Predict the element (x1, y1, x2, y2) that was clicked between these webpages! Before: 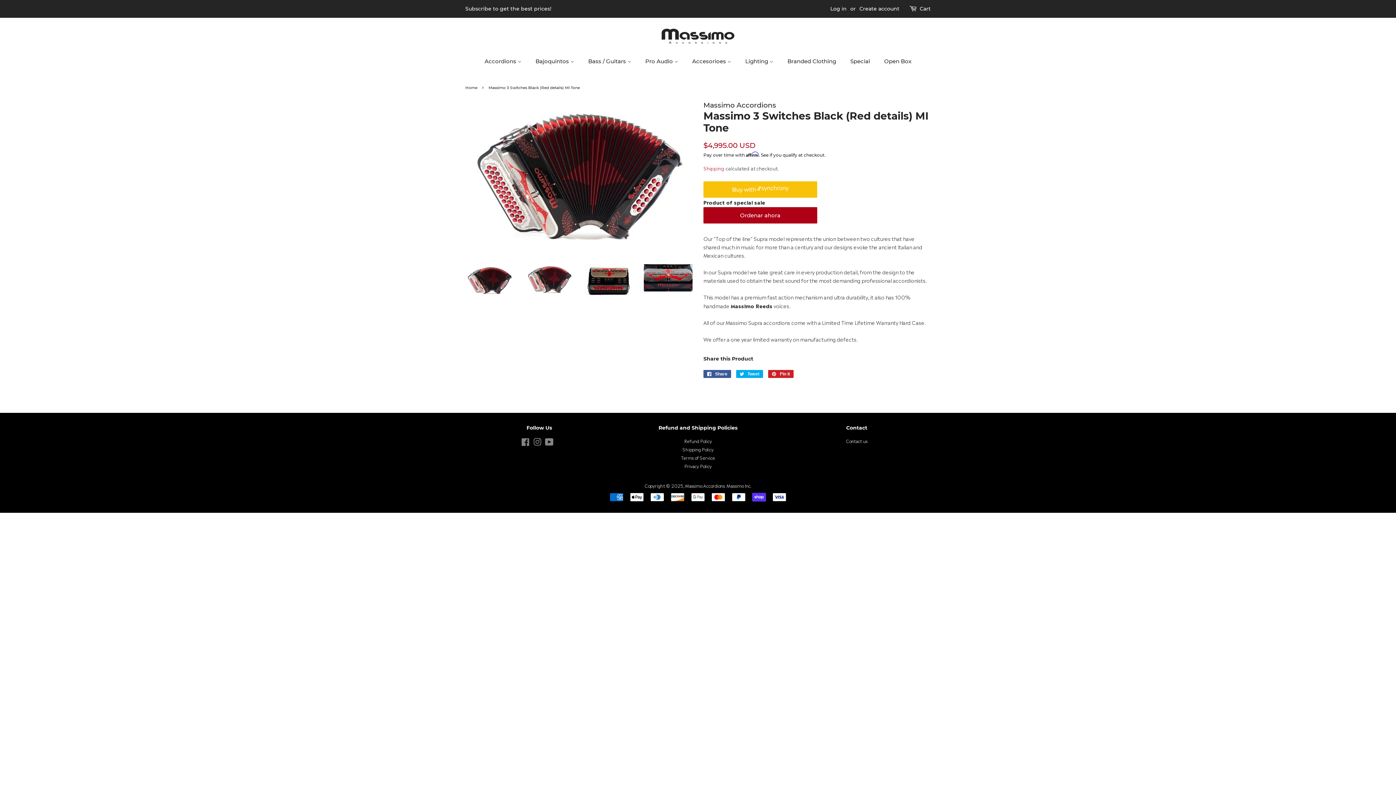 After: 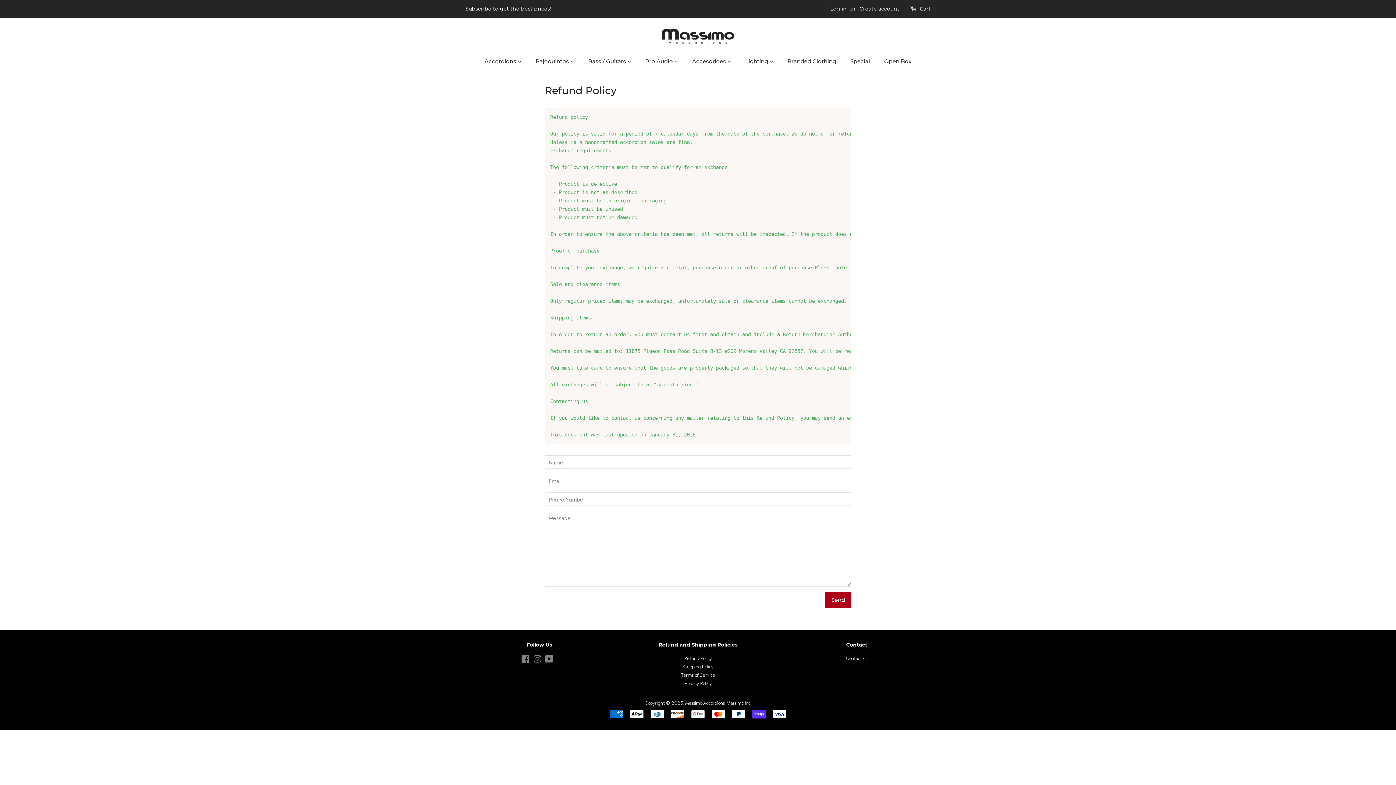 Action: bbox: (684, 437, 711, 444) label: Refund Policy